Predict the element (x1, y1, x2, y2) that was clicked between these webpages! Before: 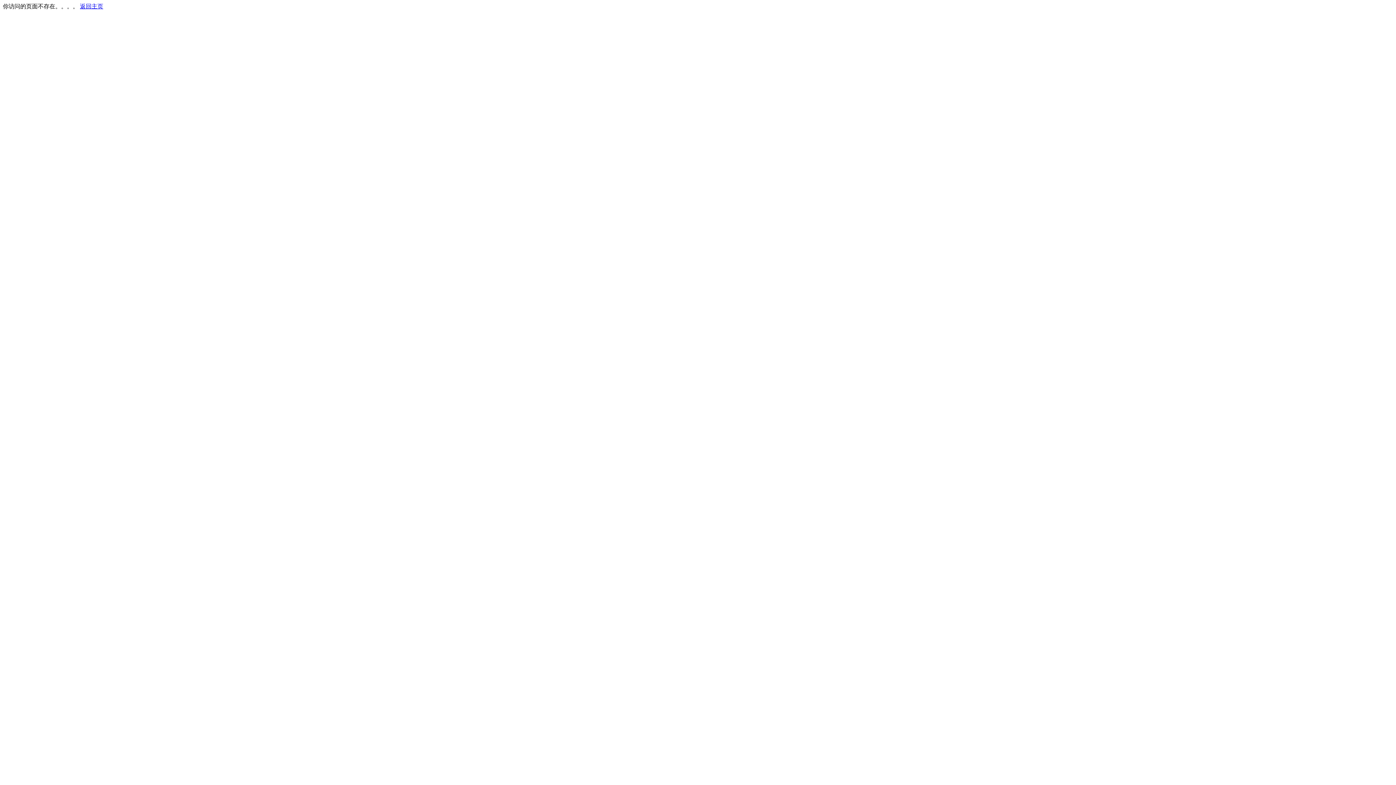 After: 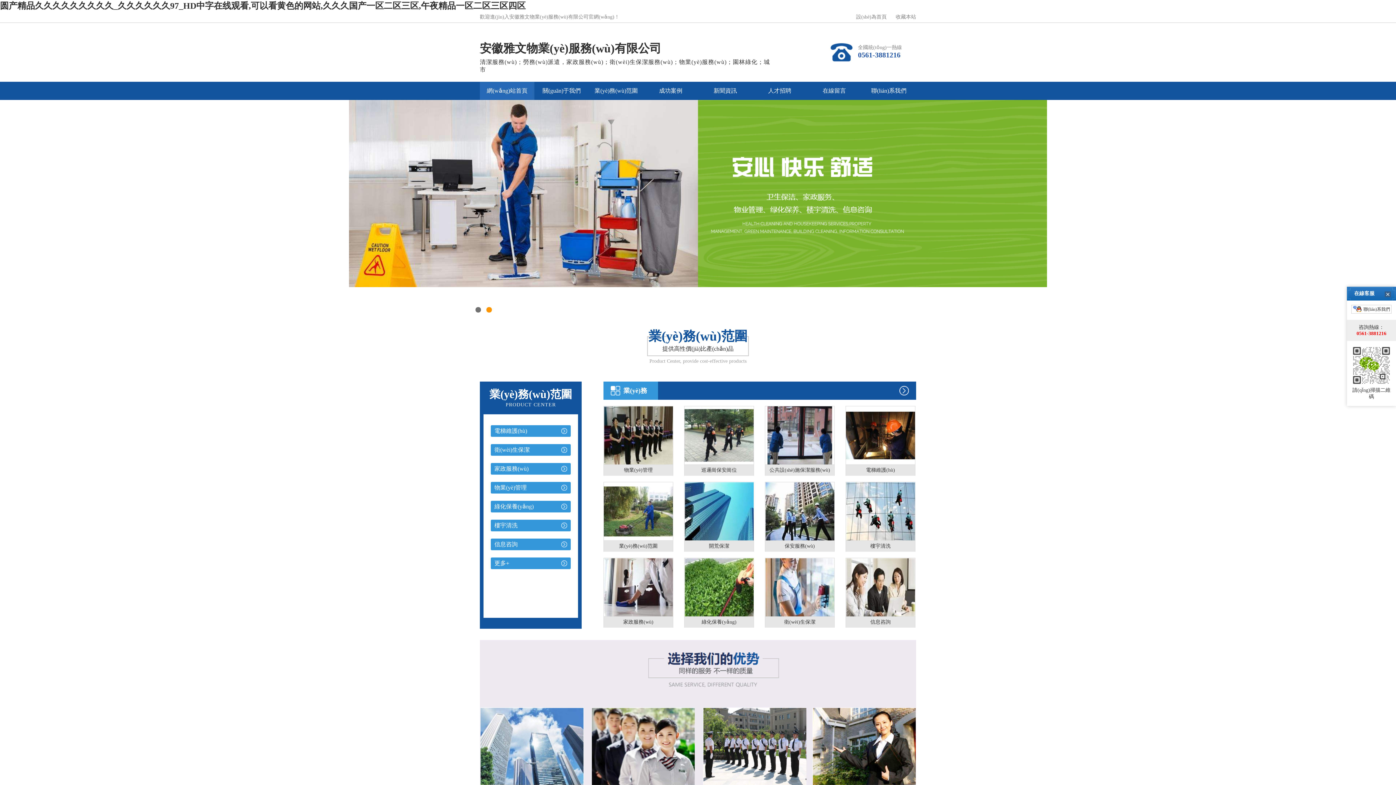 Action: bbox: (80, 3, 103, 9) label: 返回主页